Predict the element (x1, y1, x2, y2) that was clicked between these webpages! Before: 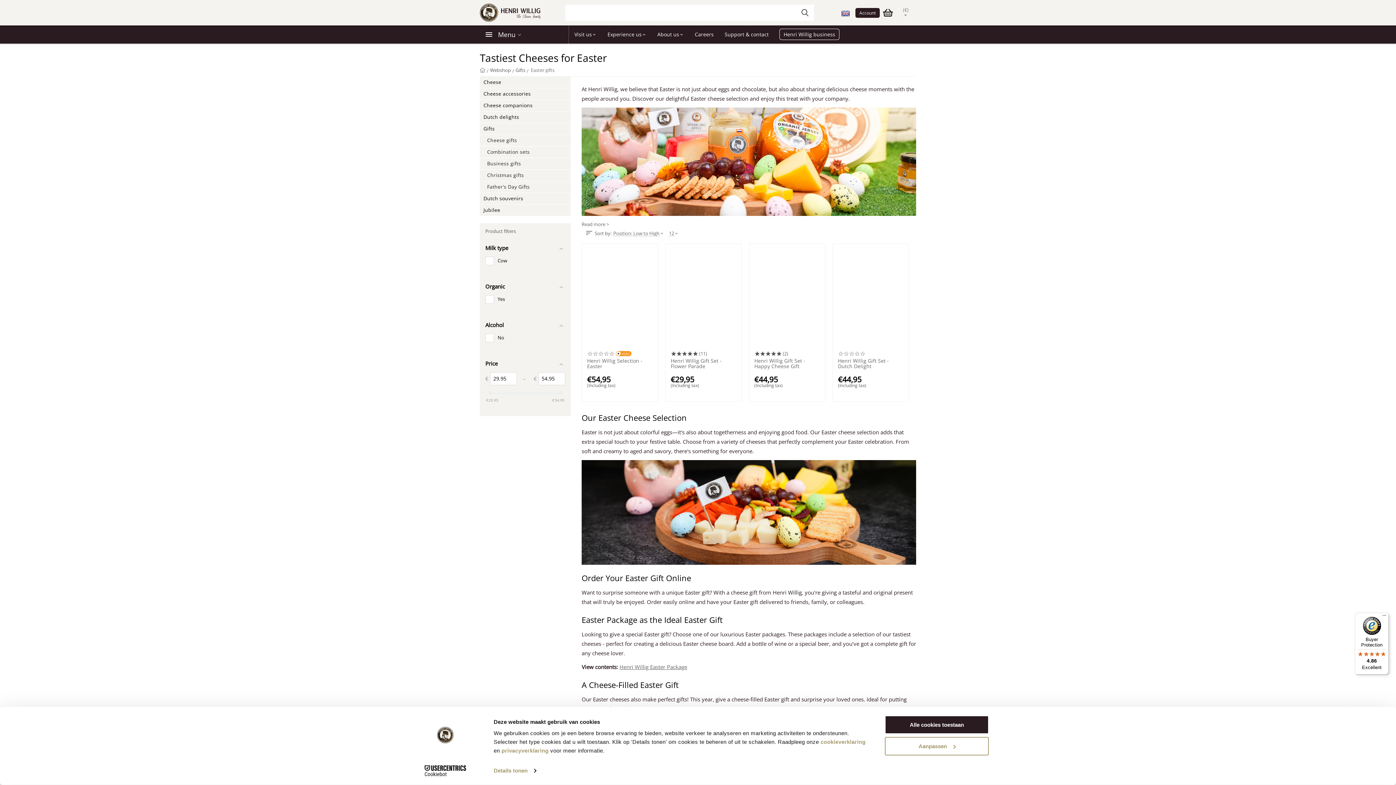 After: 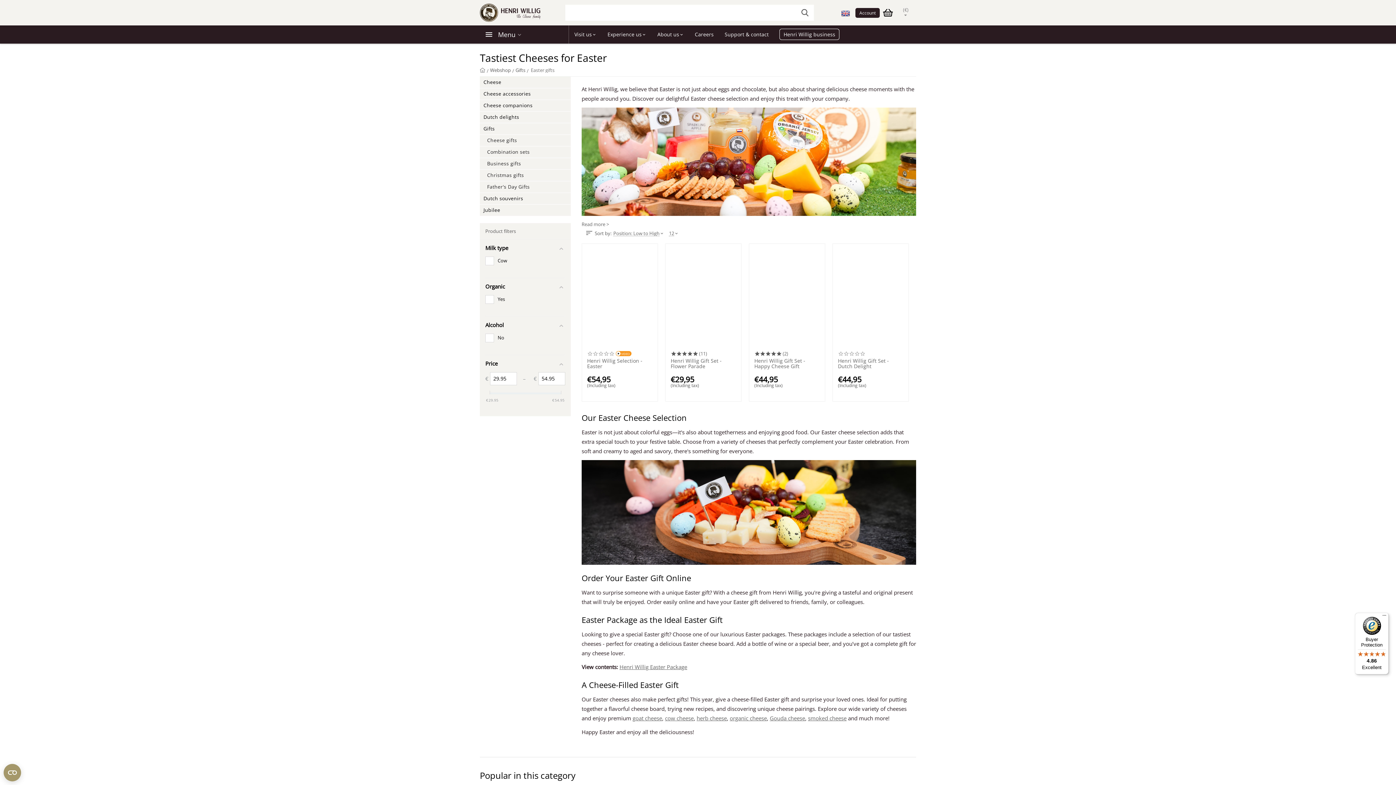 Action: bbox: (885, 715, 989, 734) label: Alle cookies toestaan